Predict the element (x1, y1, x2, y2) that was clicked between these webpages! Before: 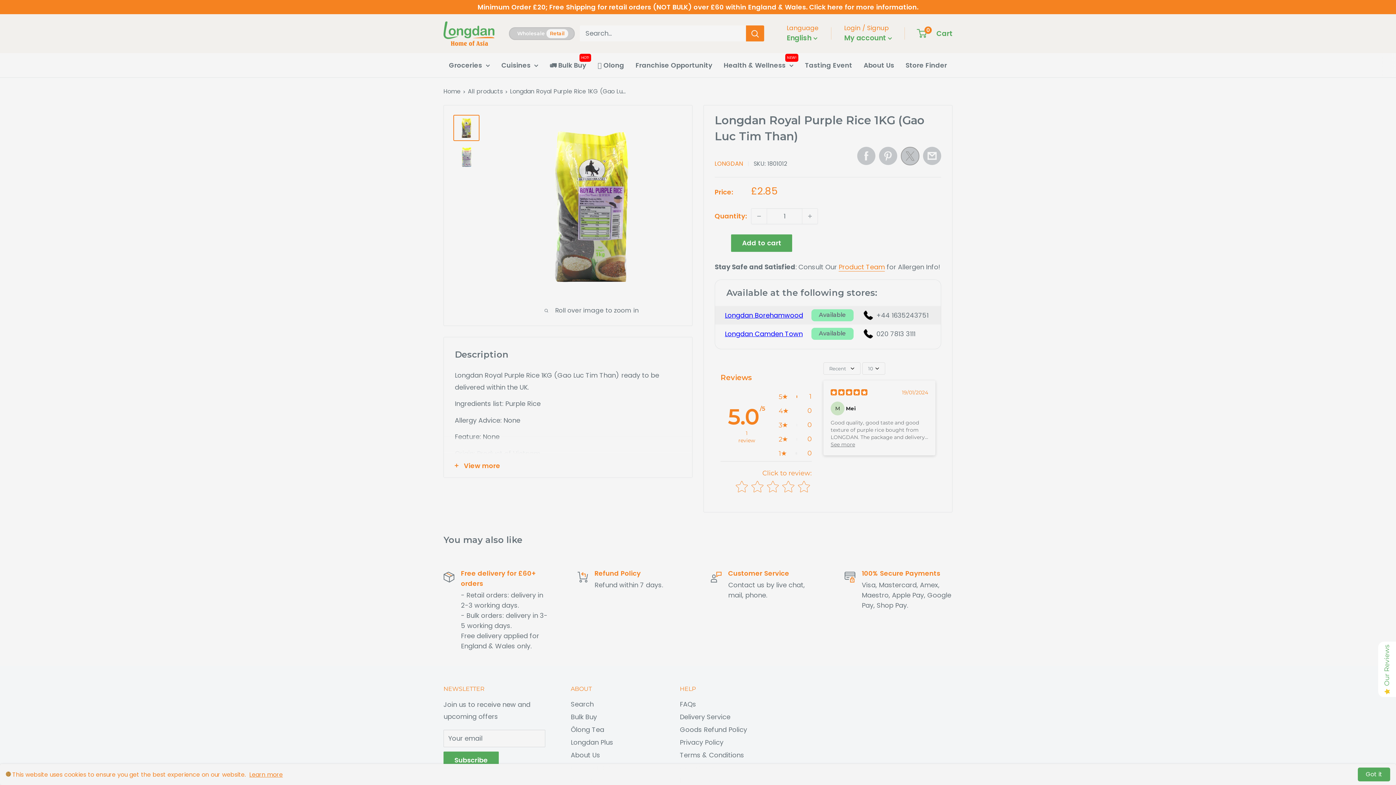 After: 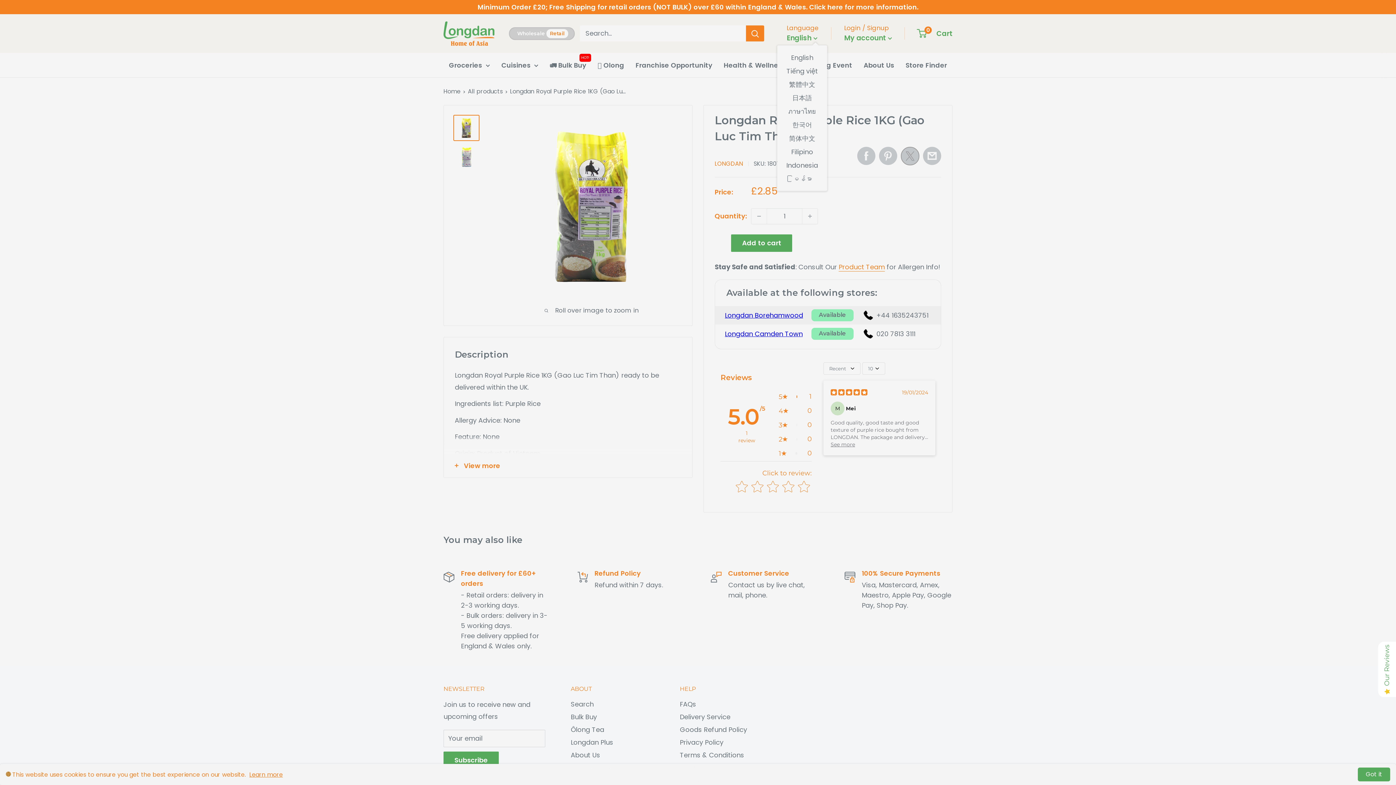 Action: bbox: (786, 31, 817, 44) label: English 